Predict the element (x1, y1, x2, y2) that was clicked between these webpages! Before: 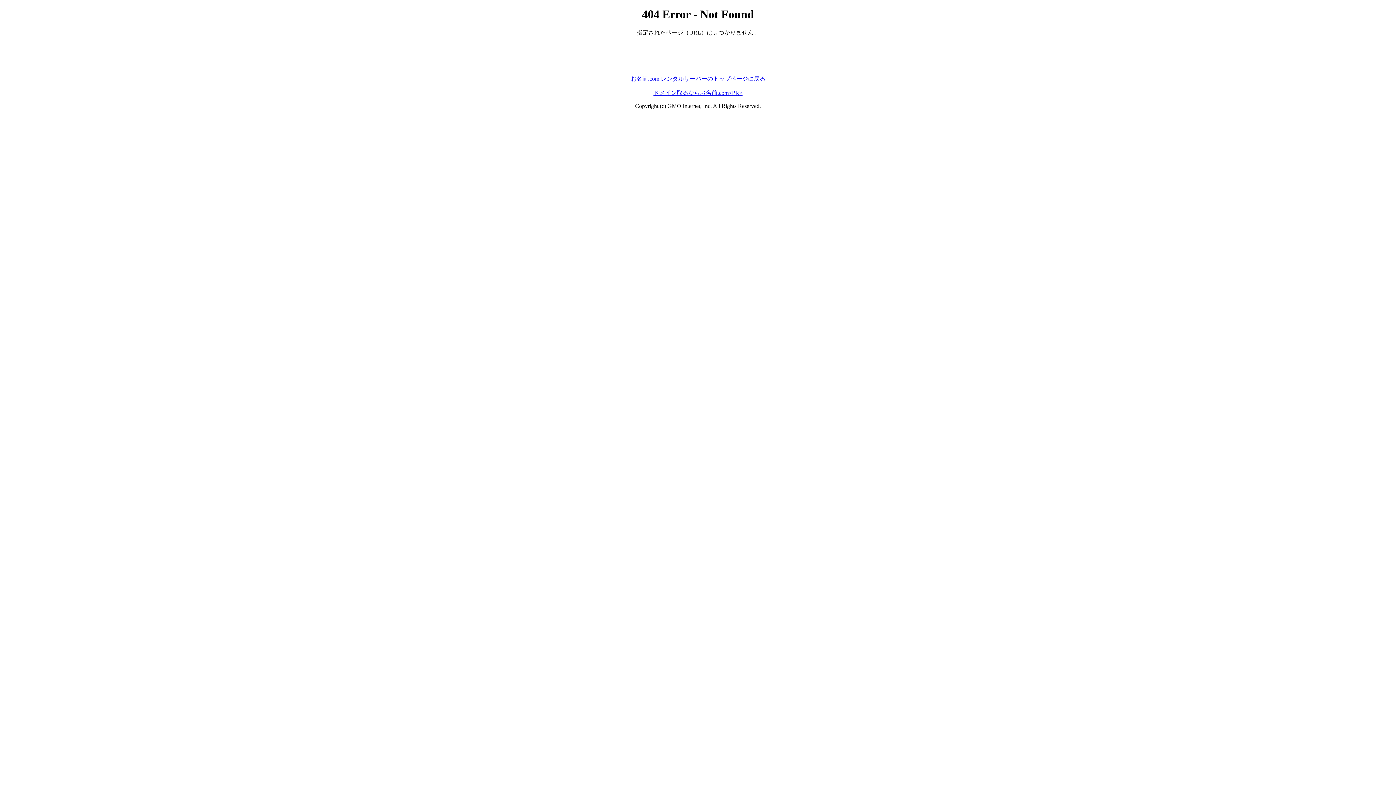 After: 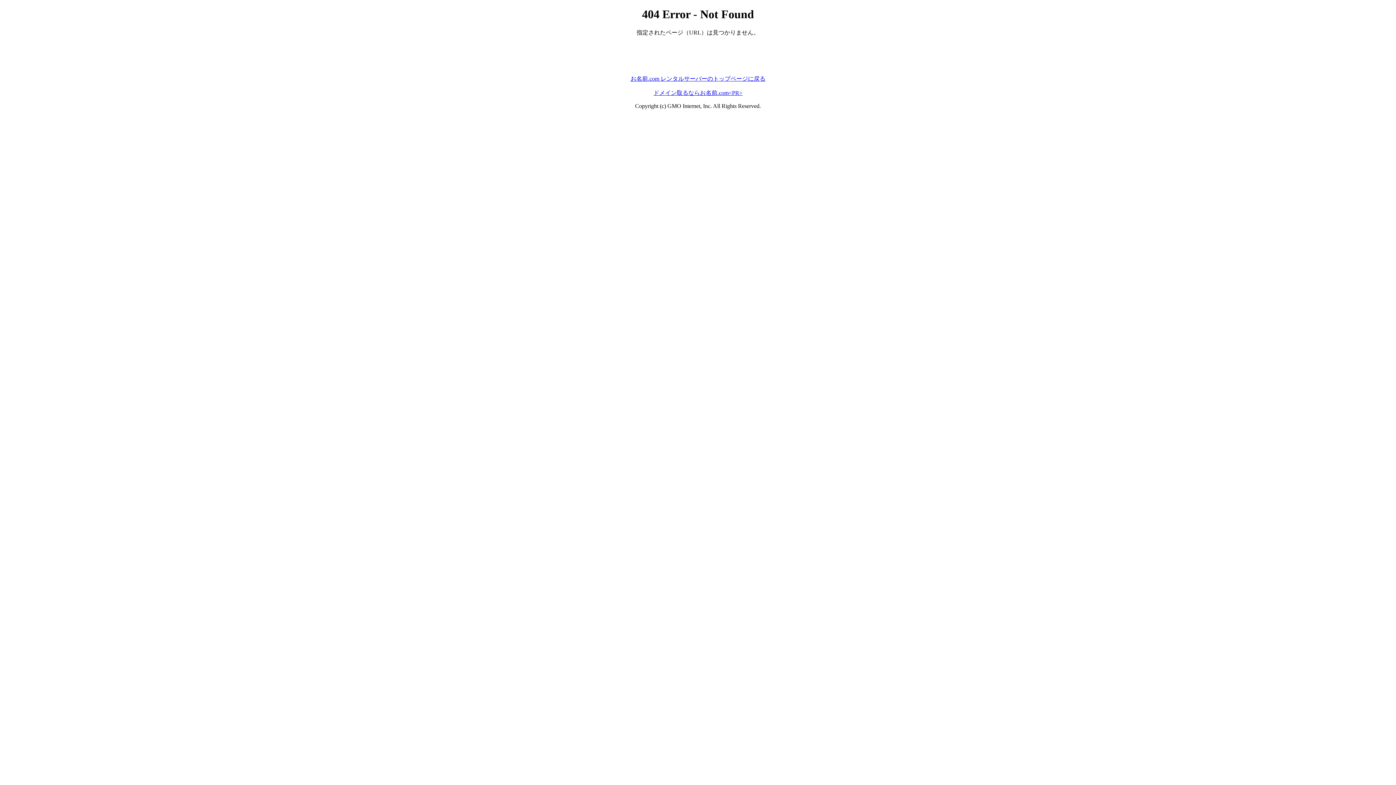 Action: bbox: (630, 75, 765, 81) label: お名前.com レンタルサーバーのトップページに戻る